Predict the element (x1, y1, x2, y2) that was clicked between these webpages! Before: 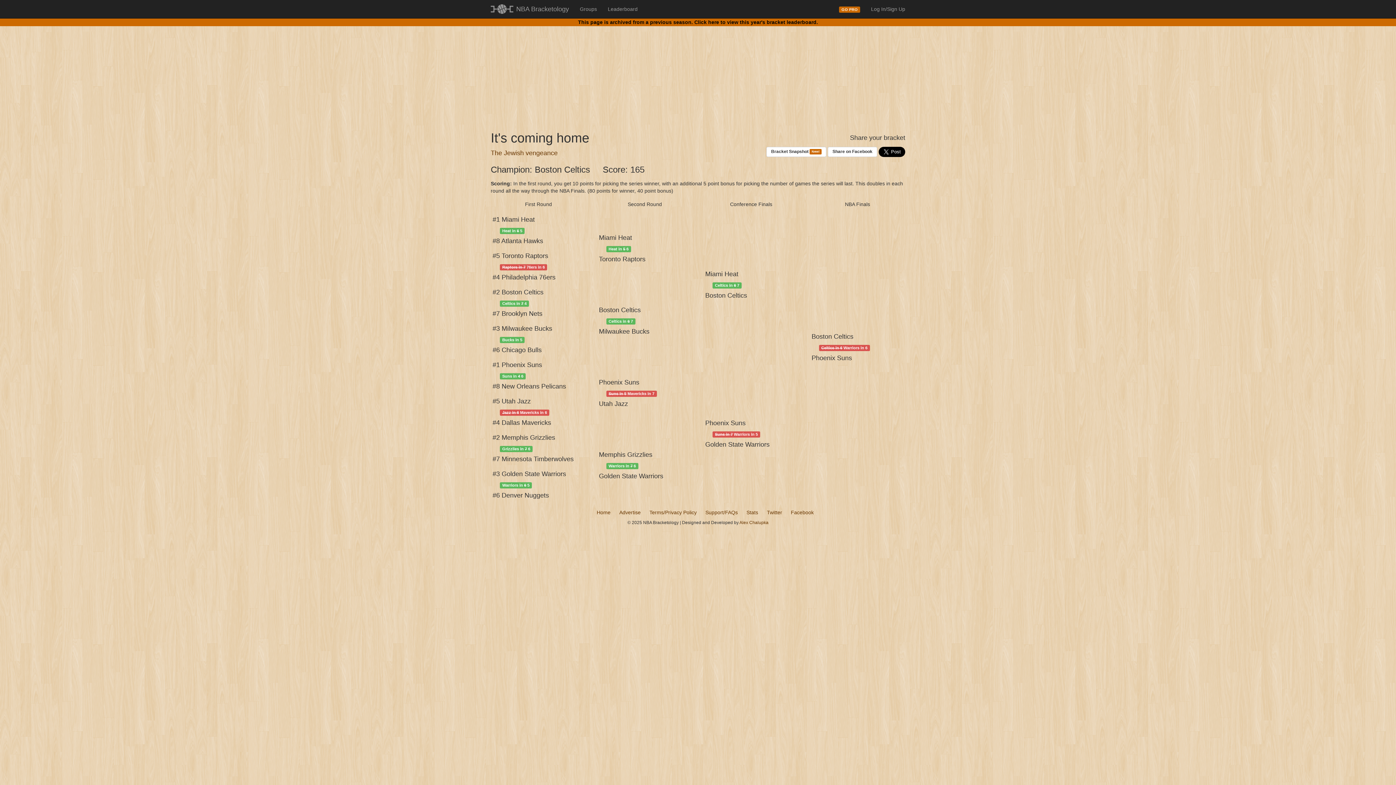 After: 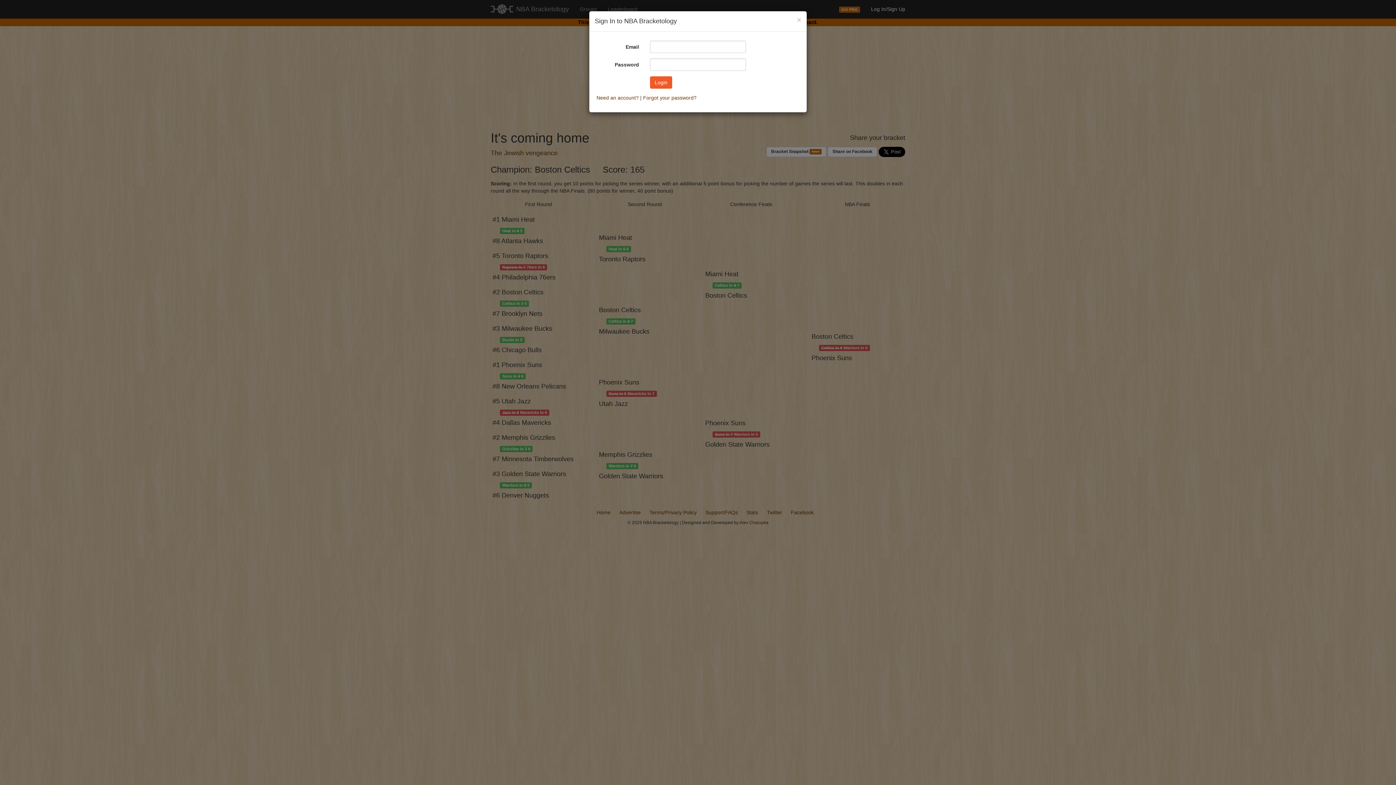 Action: label: Log In/Sign Up bbox: (865, 0, 910, 18)